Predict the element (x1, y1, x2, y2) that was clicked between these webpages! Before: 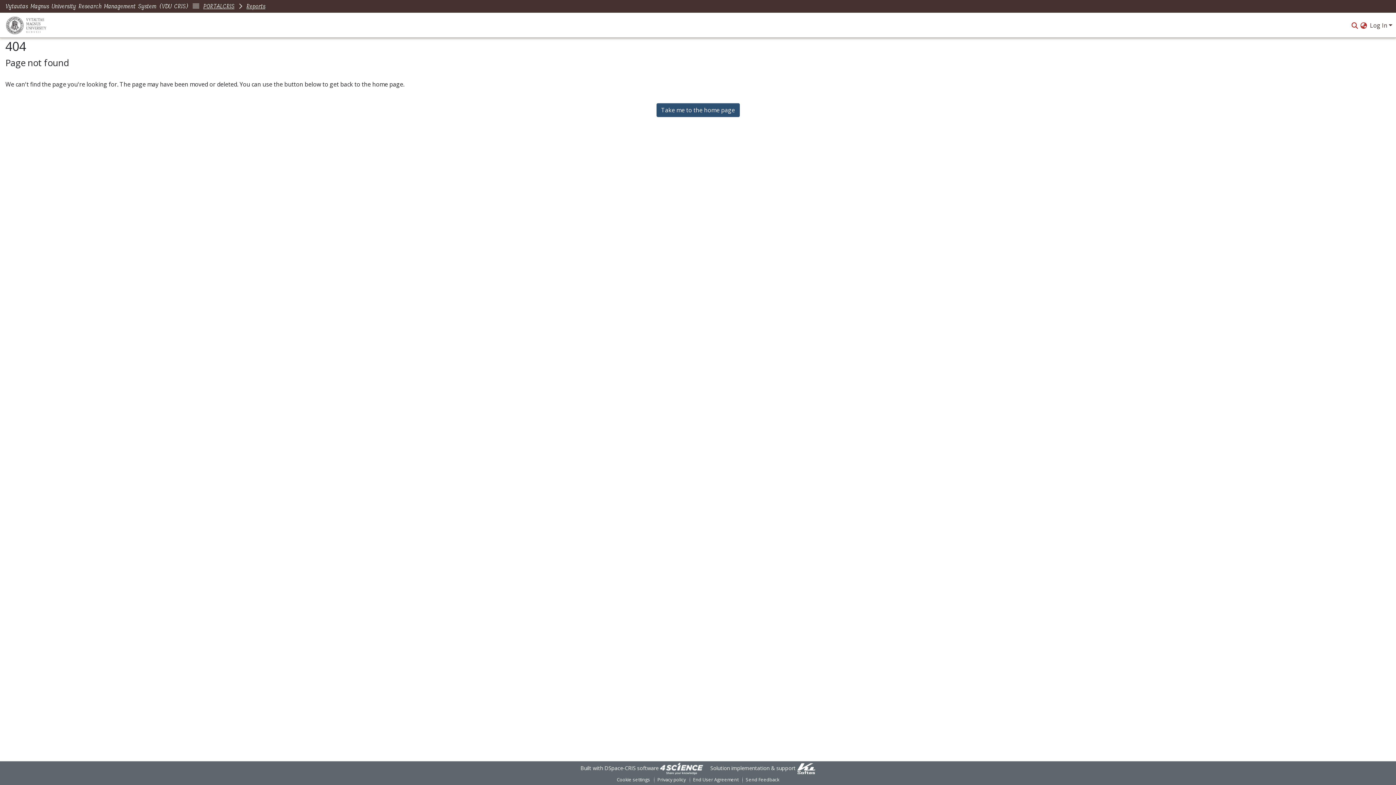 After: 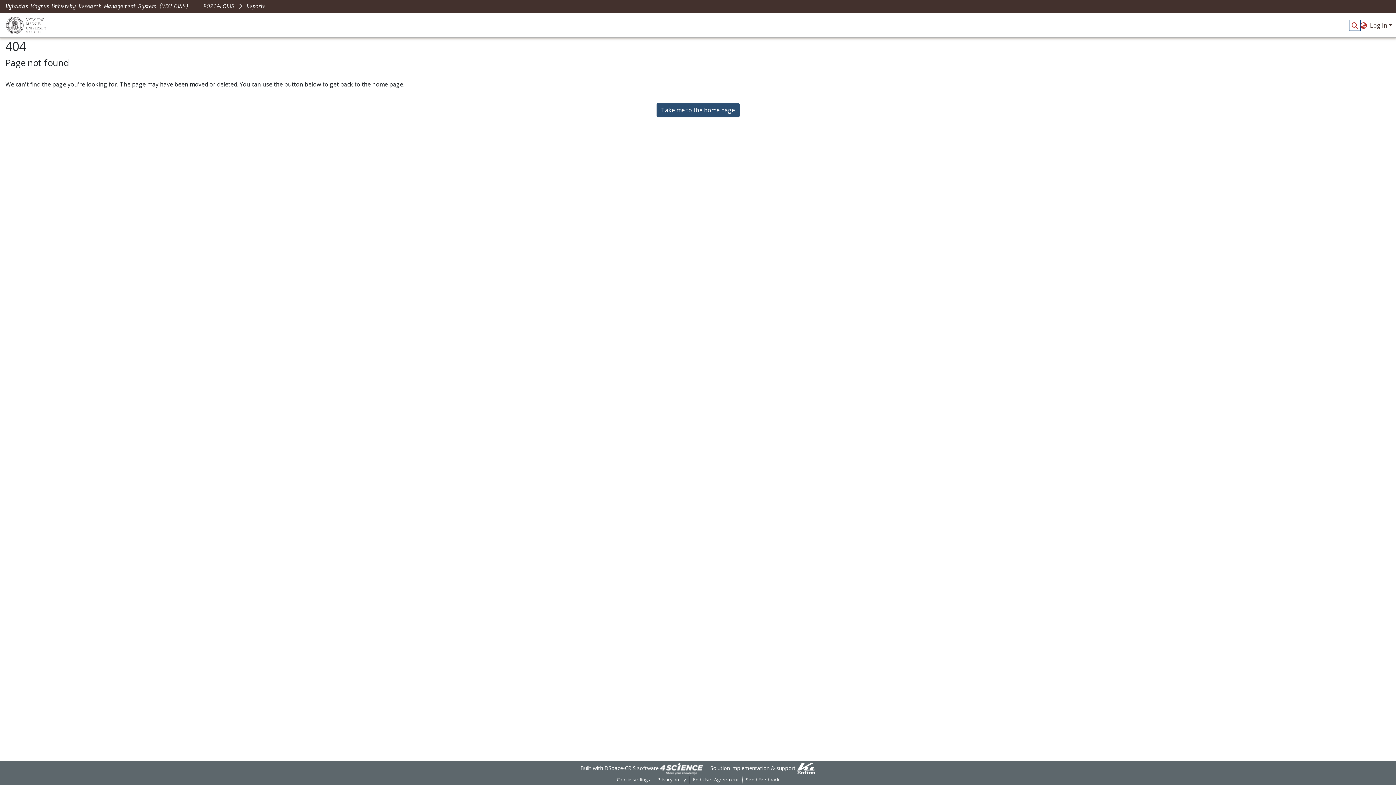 Action: label: Submit search bbox: (1350, 21, 1359, 29)